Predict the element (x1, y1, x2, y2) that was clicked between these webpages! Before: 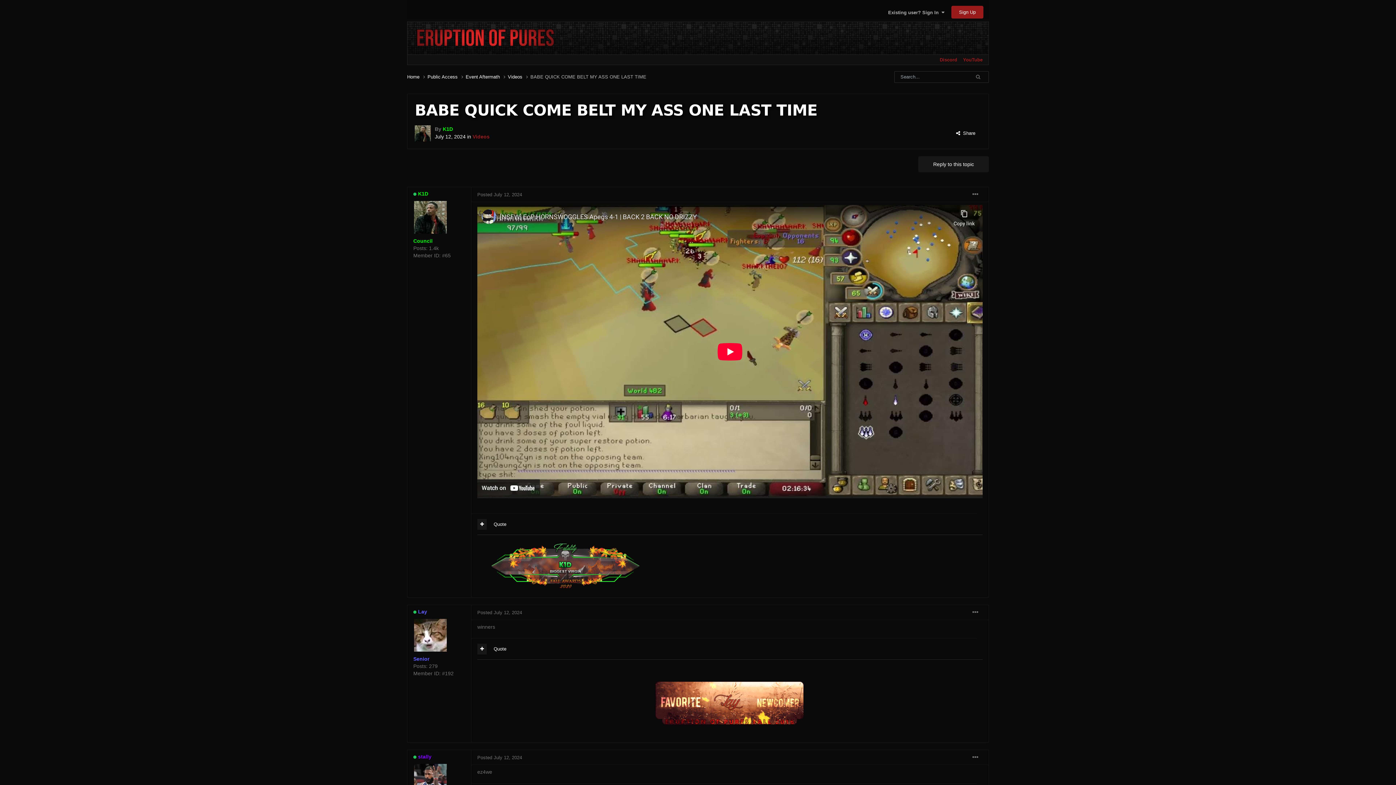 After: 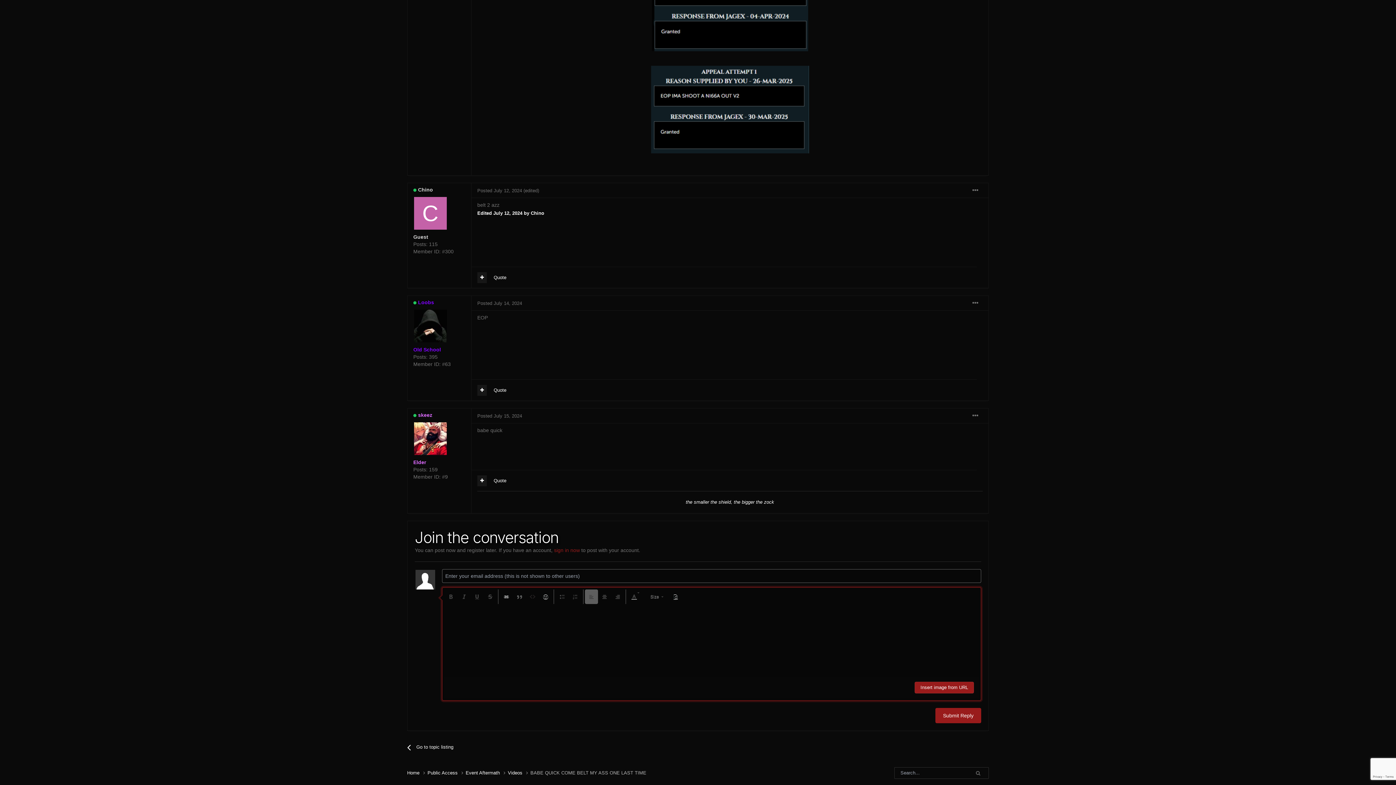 Action: label: Reply to this topic bbox: (918, 156, 989, 172)